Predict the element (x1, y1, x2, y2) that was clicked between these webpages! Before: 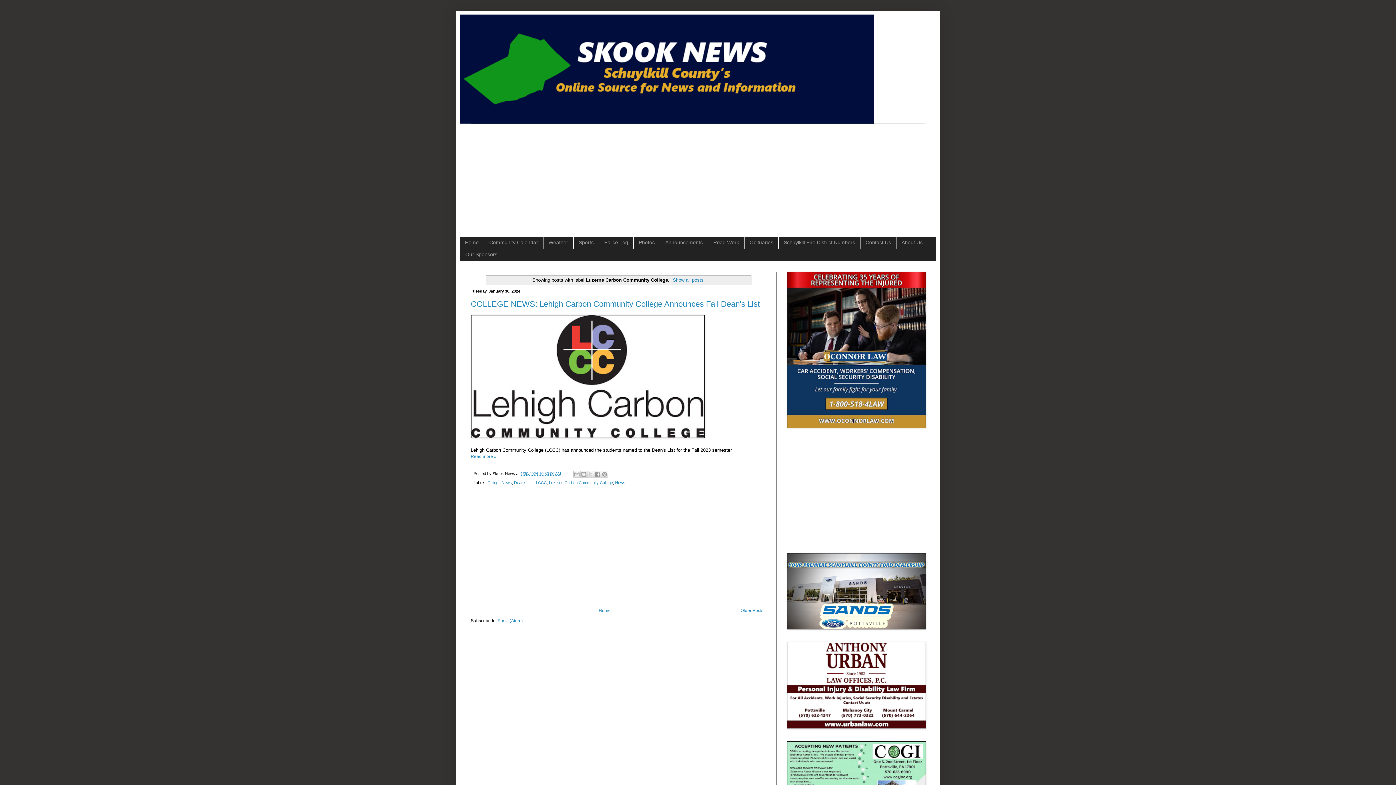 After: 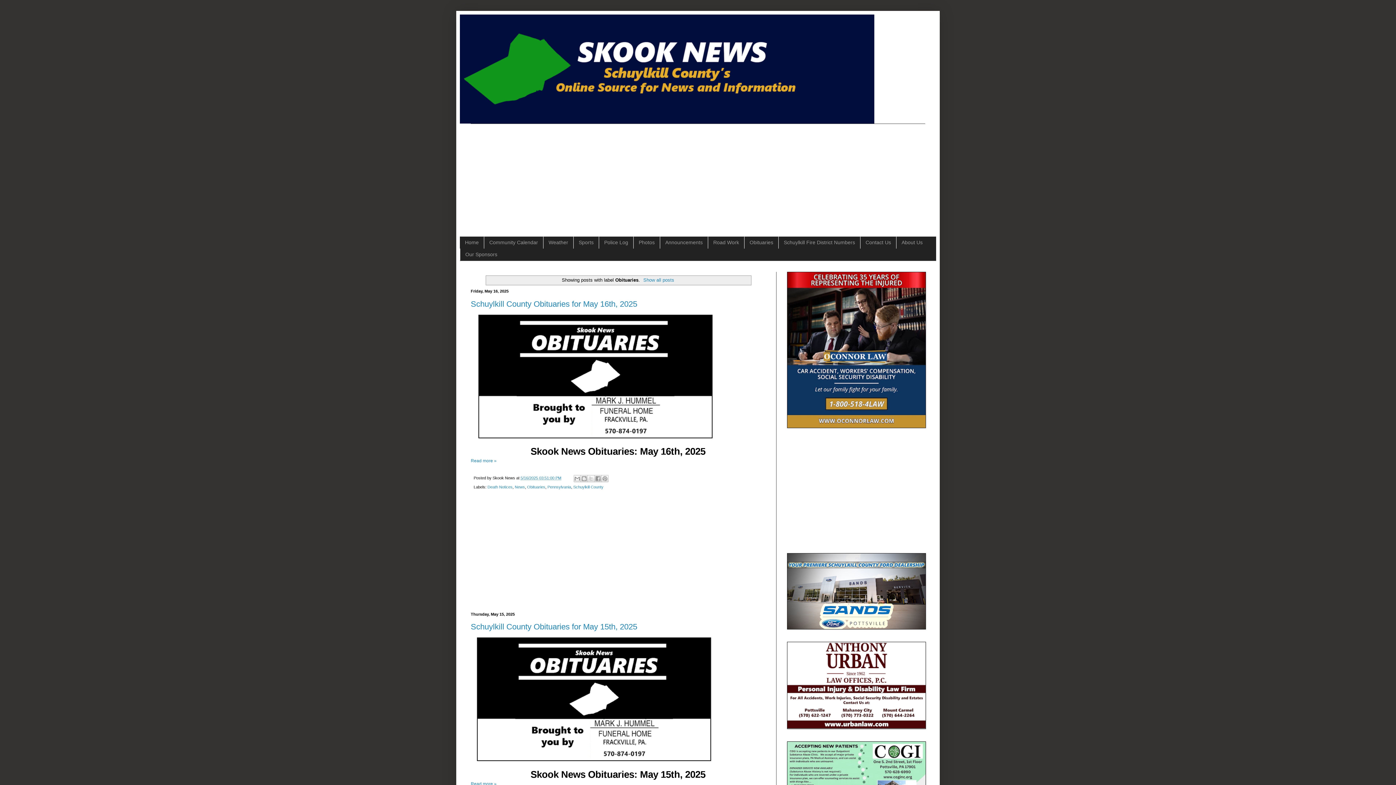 Action: bbox: (744, 236, 778, 248) label: Obituaries